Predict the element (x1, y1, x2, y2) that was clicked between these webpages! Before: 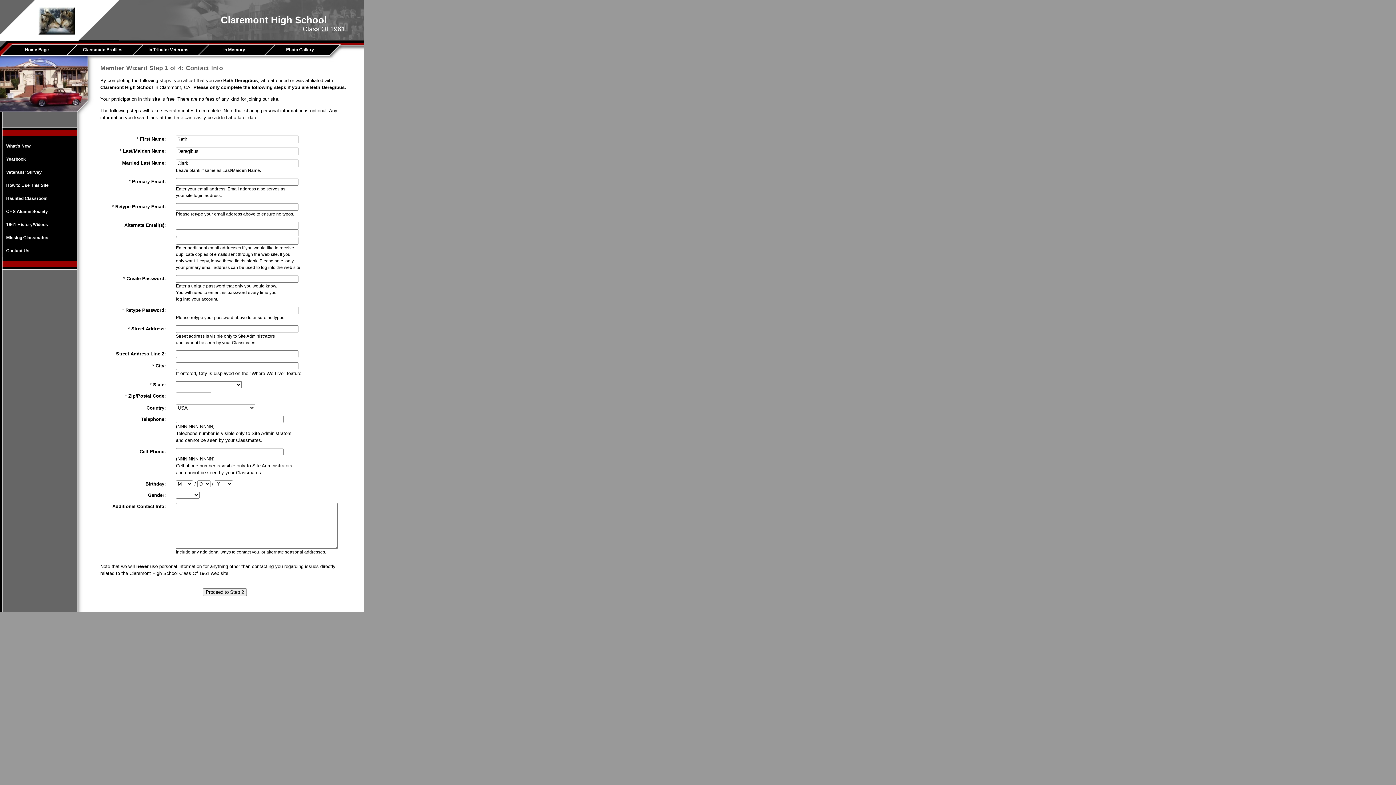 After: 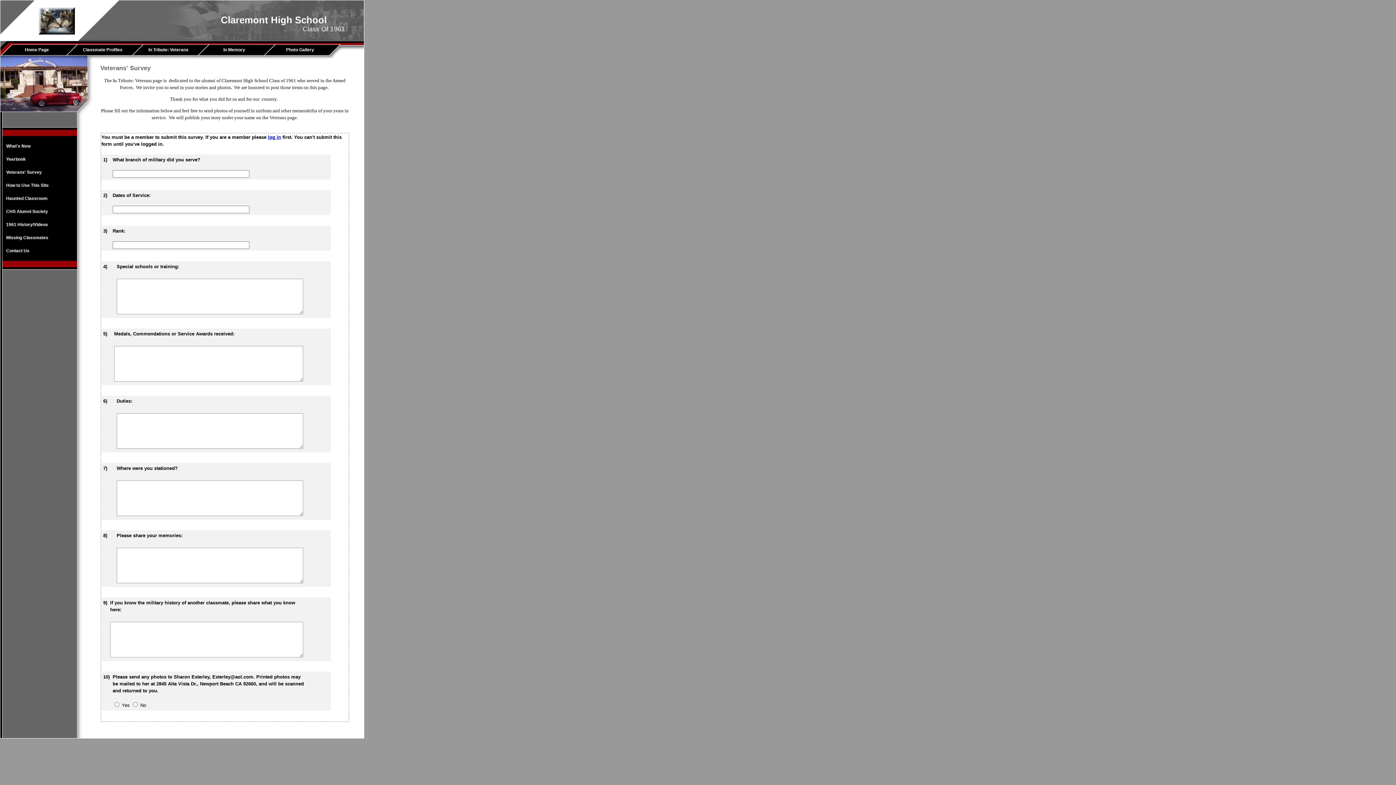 Action: bbox: (2, 165, 75, 178) label: Veterans' Survey